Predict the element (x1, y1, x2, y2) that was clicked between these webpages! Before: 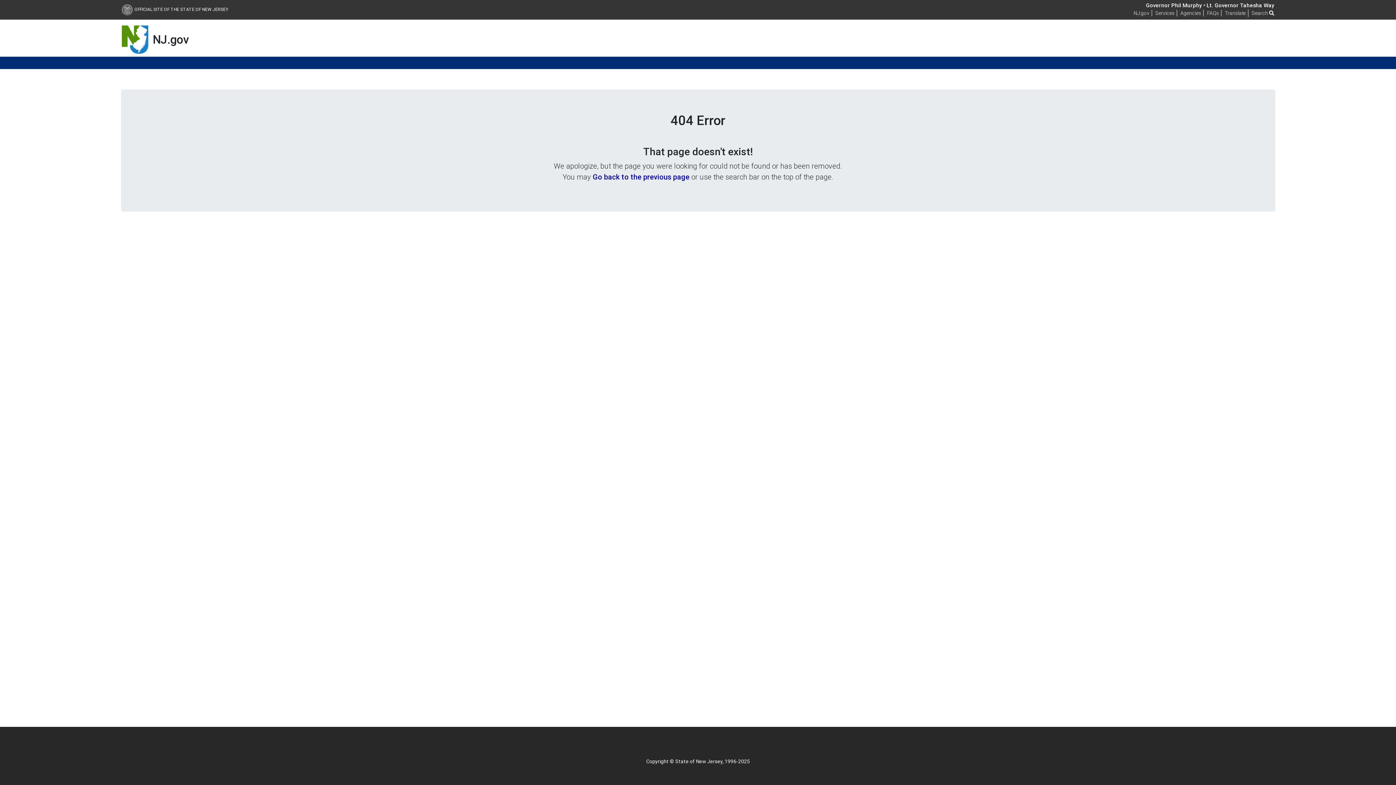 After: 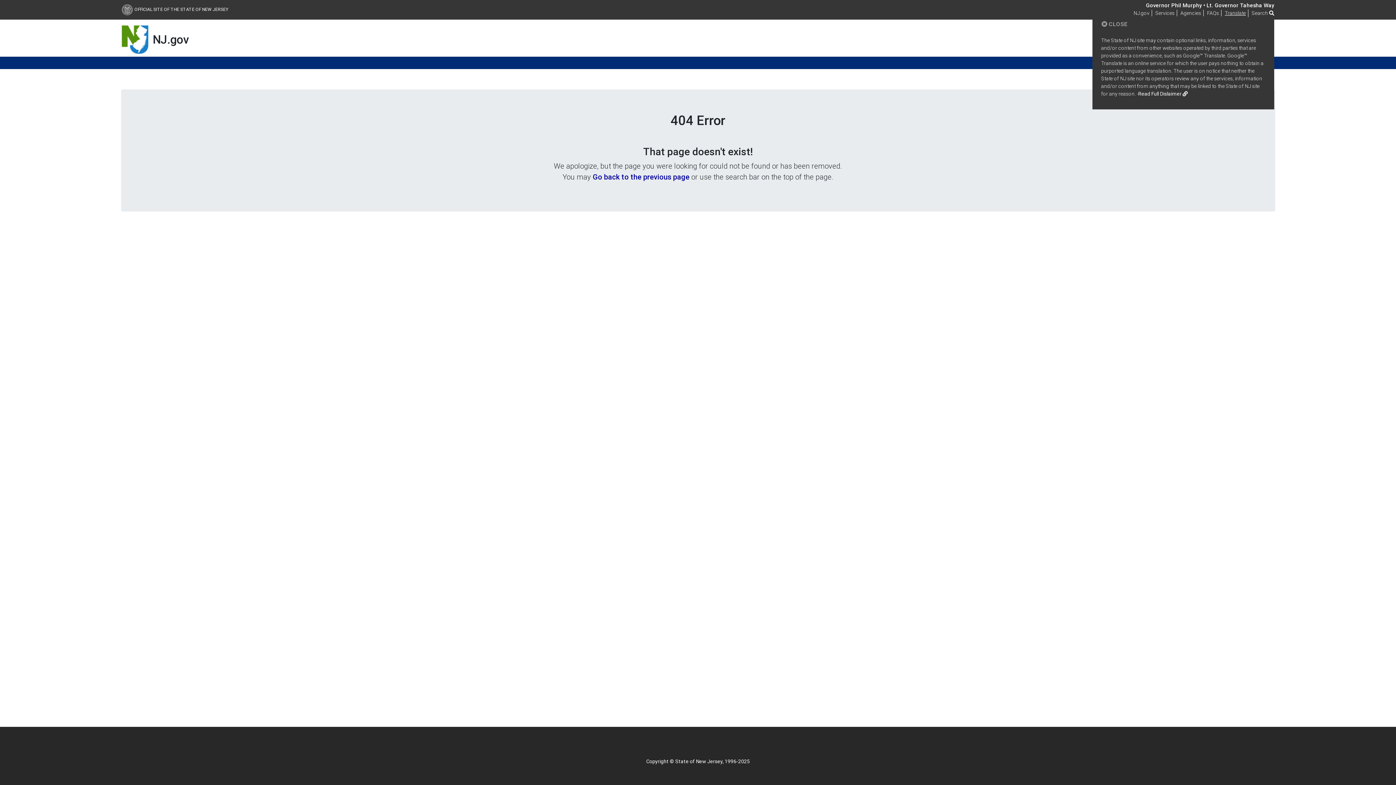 Action: label: Translate bbox: (1225, 9, 1246, 16)